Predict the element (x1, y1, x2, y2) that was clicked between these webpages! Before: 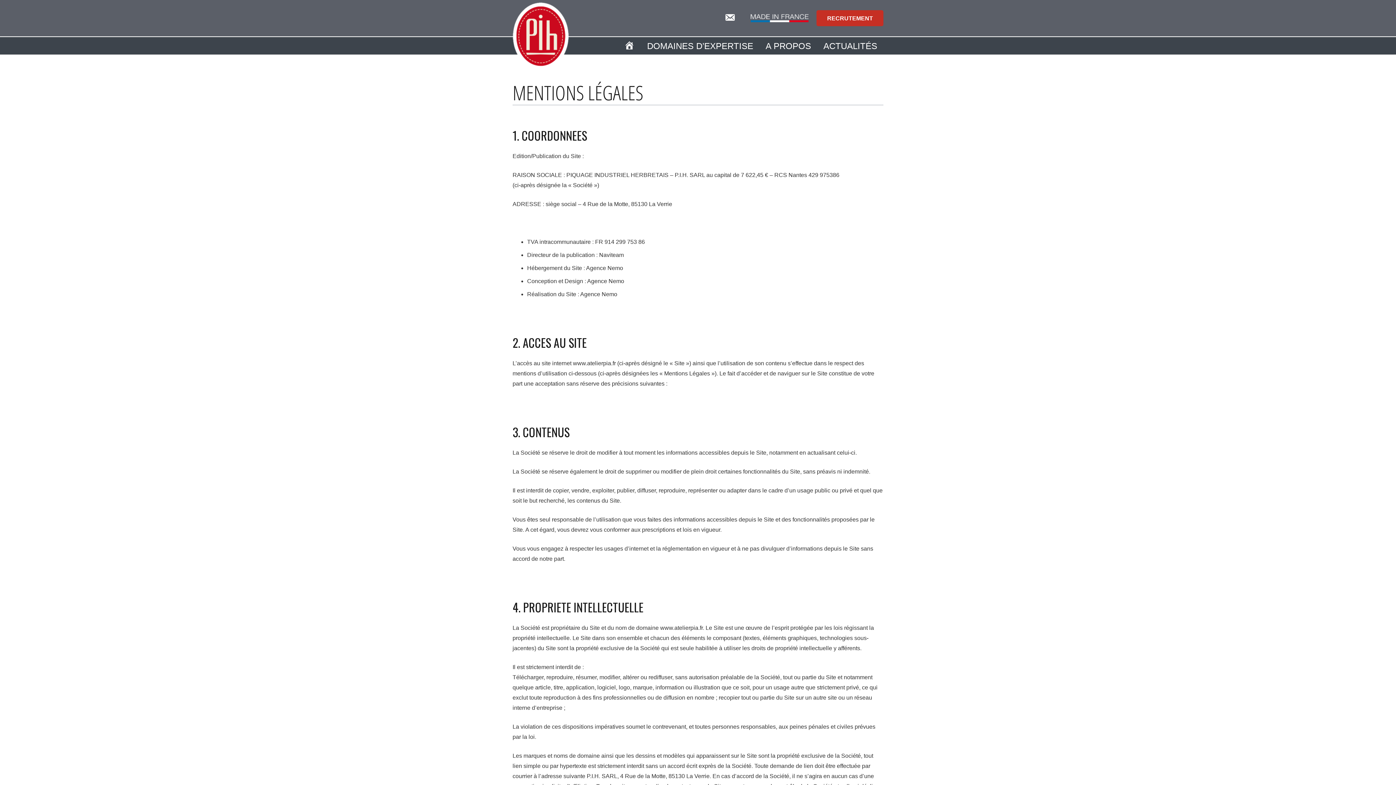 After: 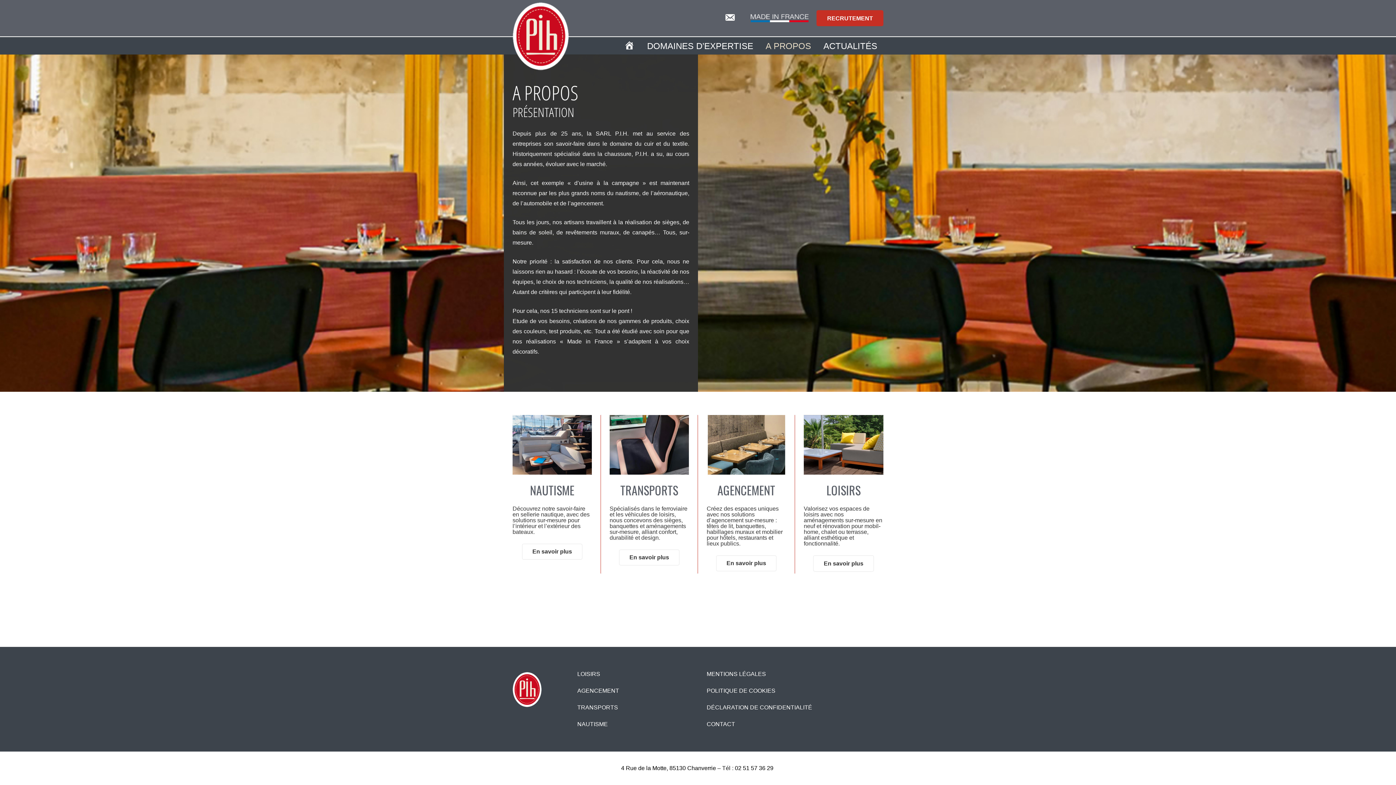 Action: bbox: (759, 37, 817, 55) label: A PROPOS